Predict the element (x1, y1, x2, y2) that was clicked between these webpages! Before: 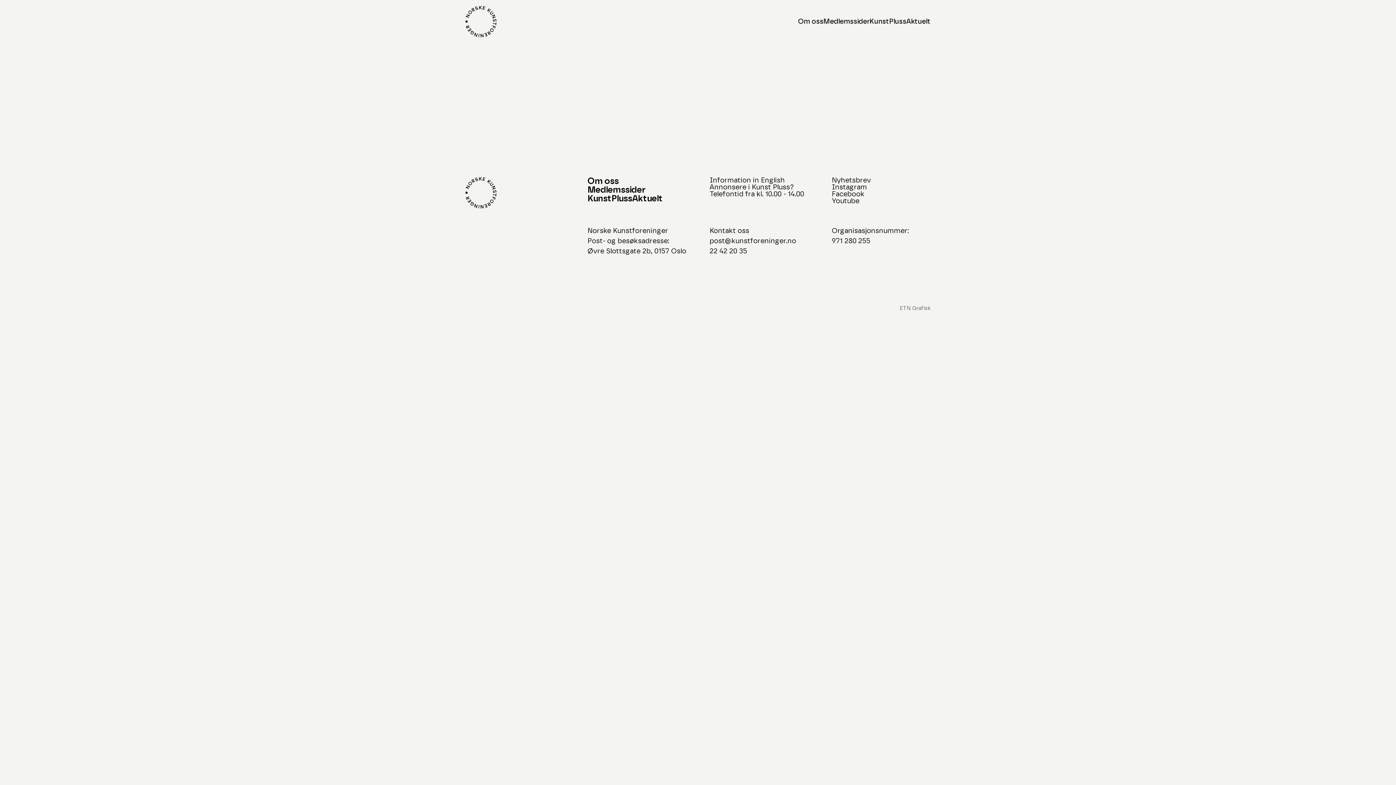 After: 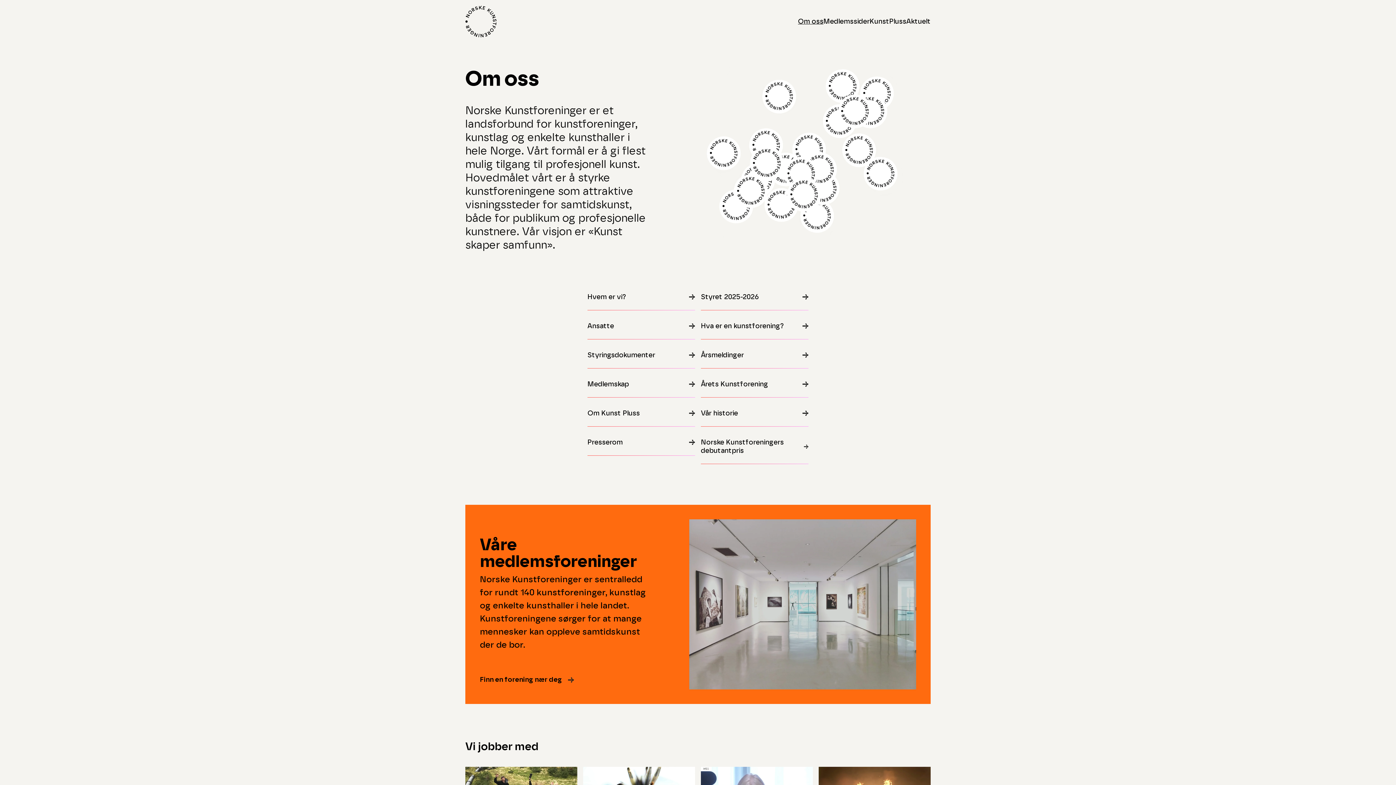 Action: label: Om oss bbox: (587, 177, 618, 185)